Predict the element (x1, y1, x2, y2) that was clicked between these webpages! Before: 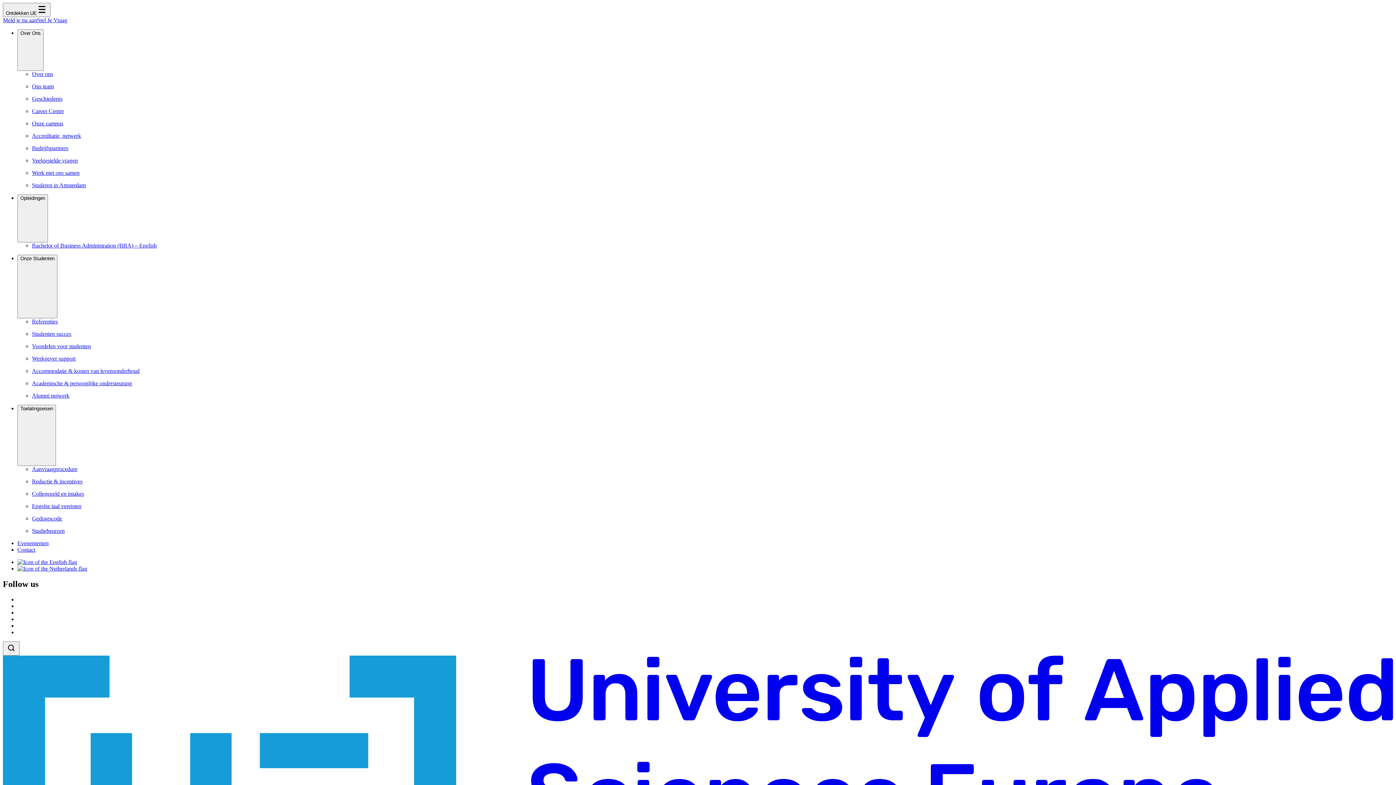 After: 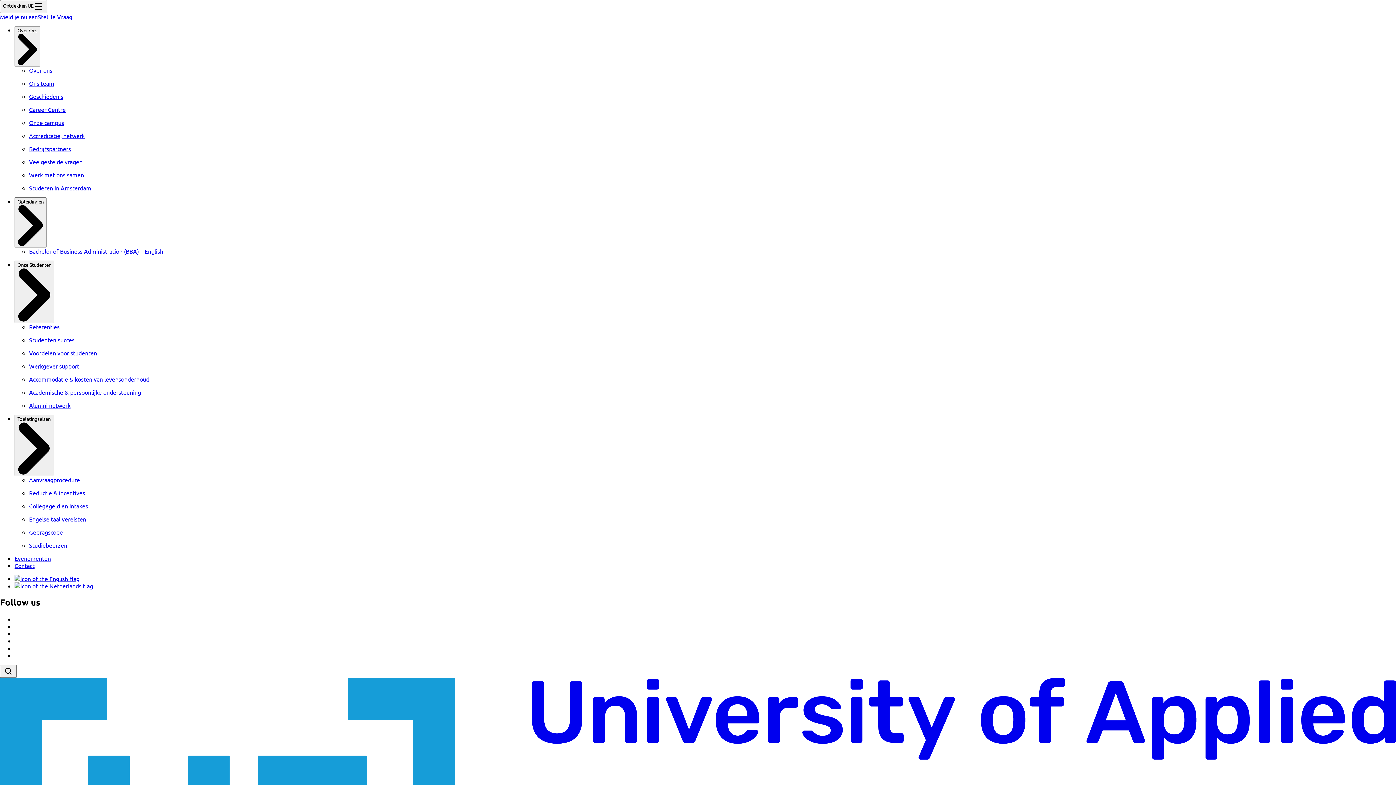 Action: label: Netherlands bbox: (17, 565, 87, 571)